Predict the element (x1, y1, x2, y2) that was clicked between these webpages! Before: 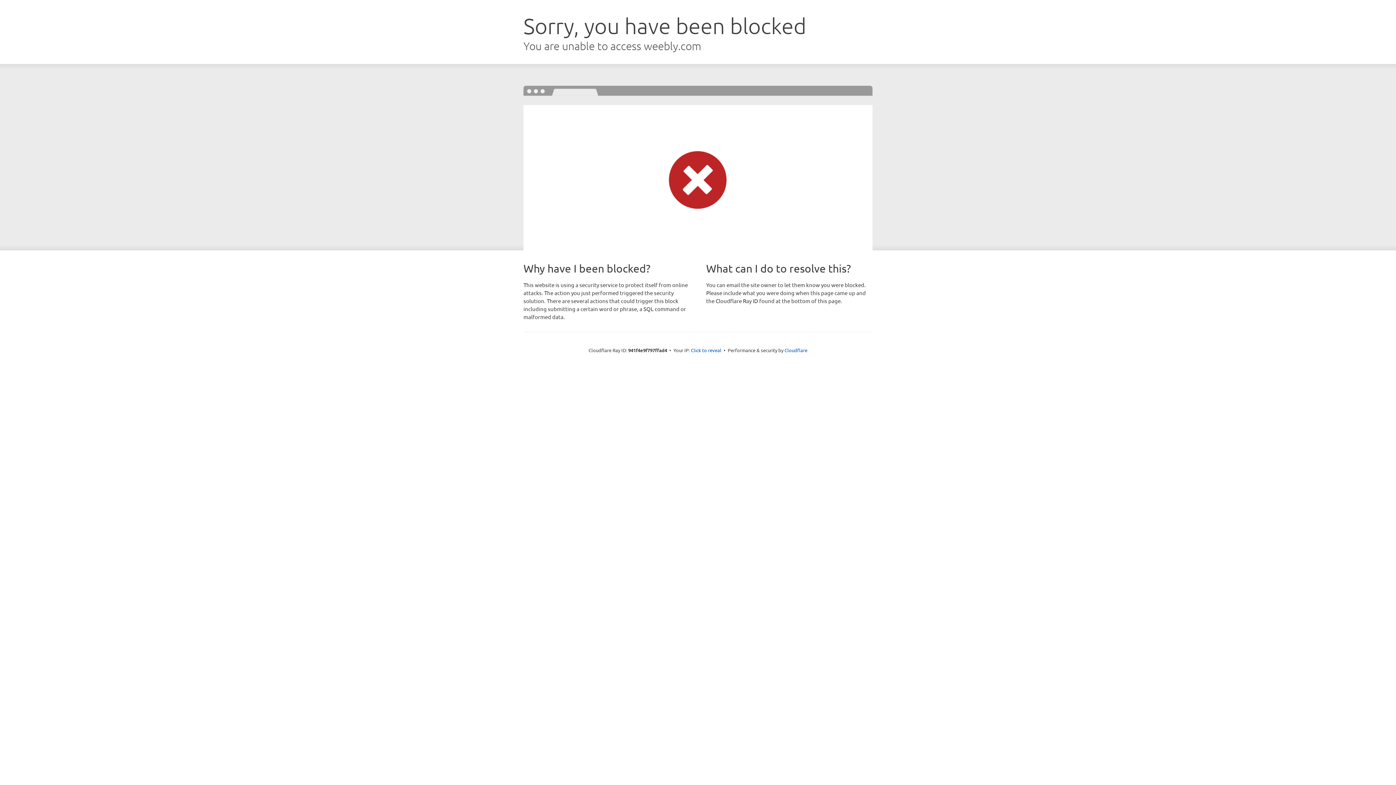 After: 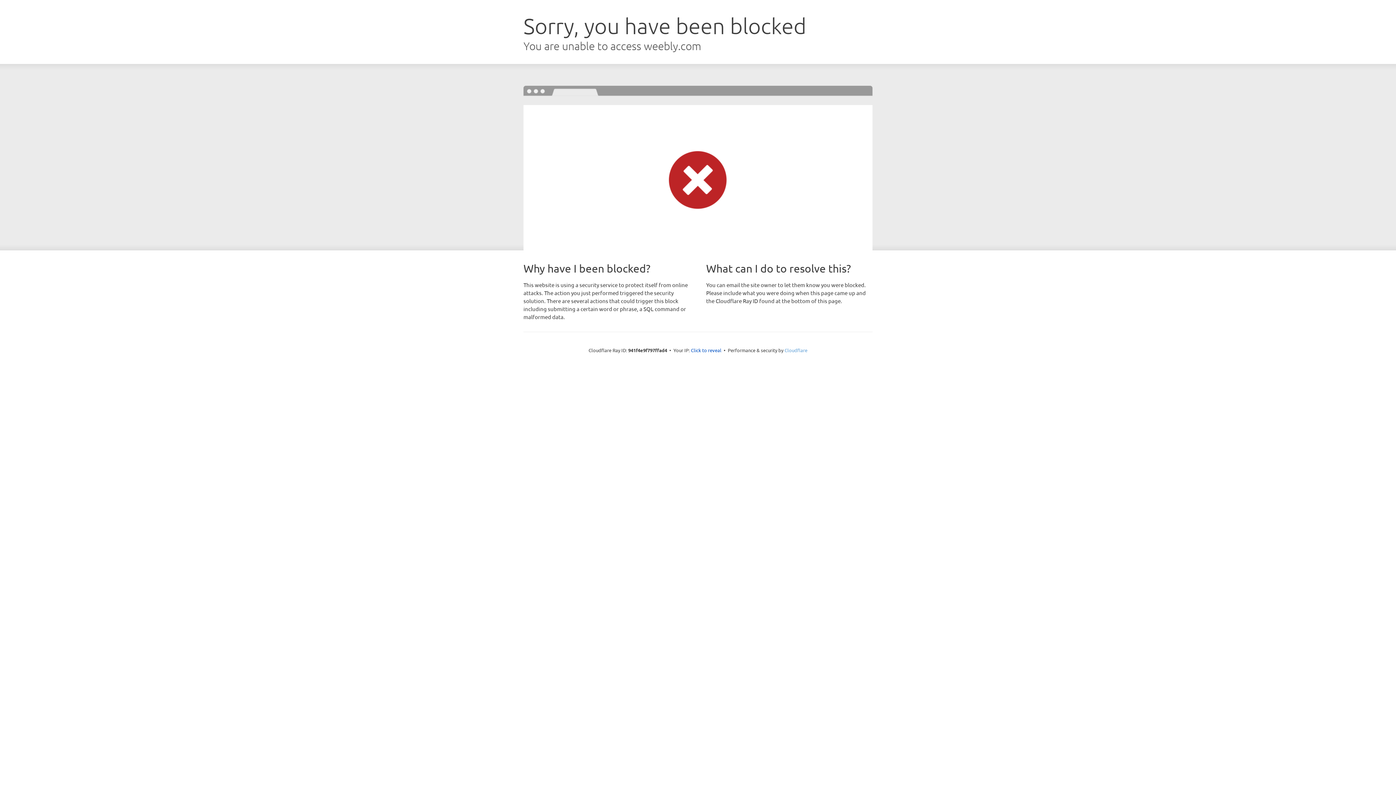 Action: bbox: (784, 347, 807, 353) label: Cloudflare